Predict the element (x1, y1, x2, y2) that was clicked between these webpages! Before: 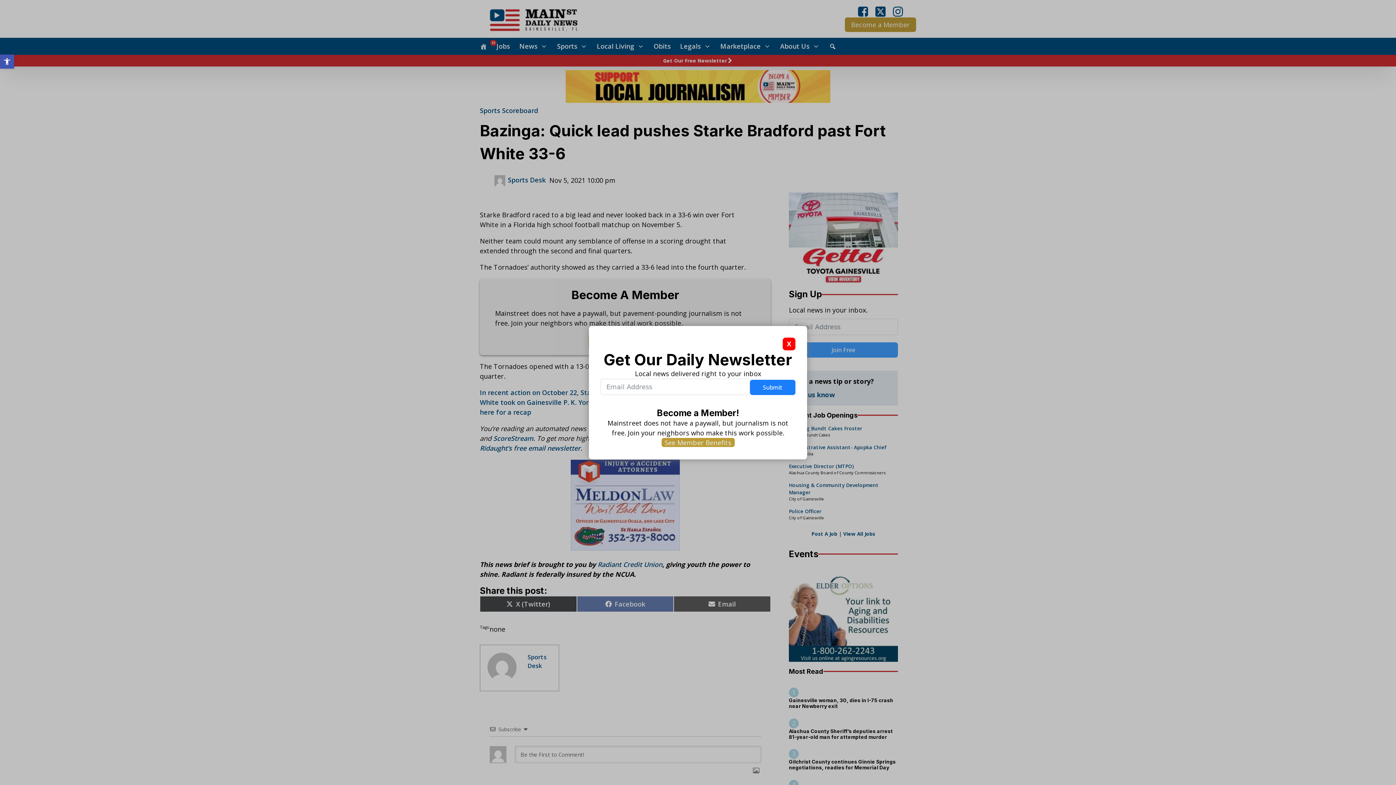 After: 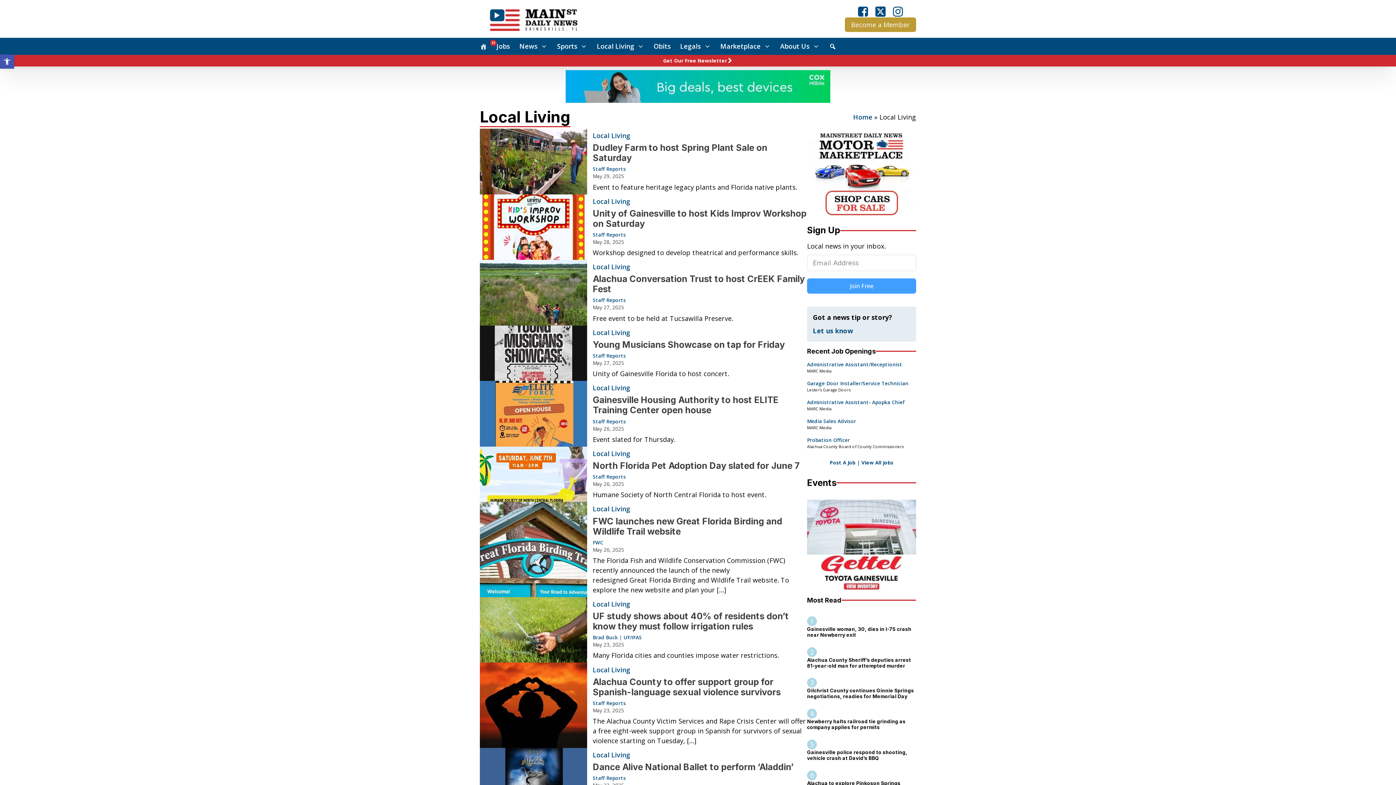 Action: label: Local Living bbox: (596, 41, 644, 51)